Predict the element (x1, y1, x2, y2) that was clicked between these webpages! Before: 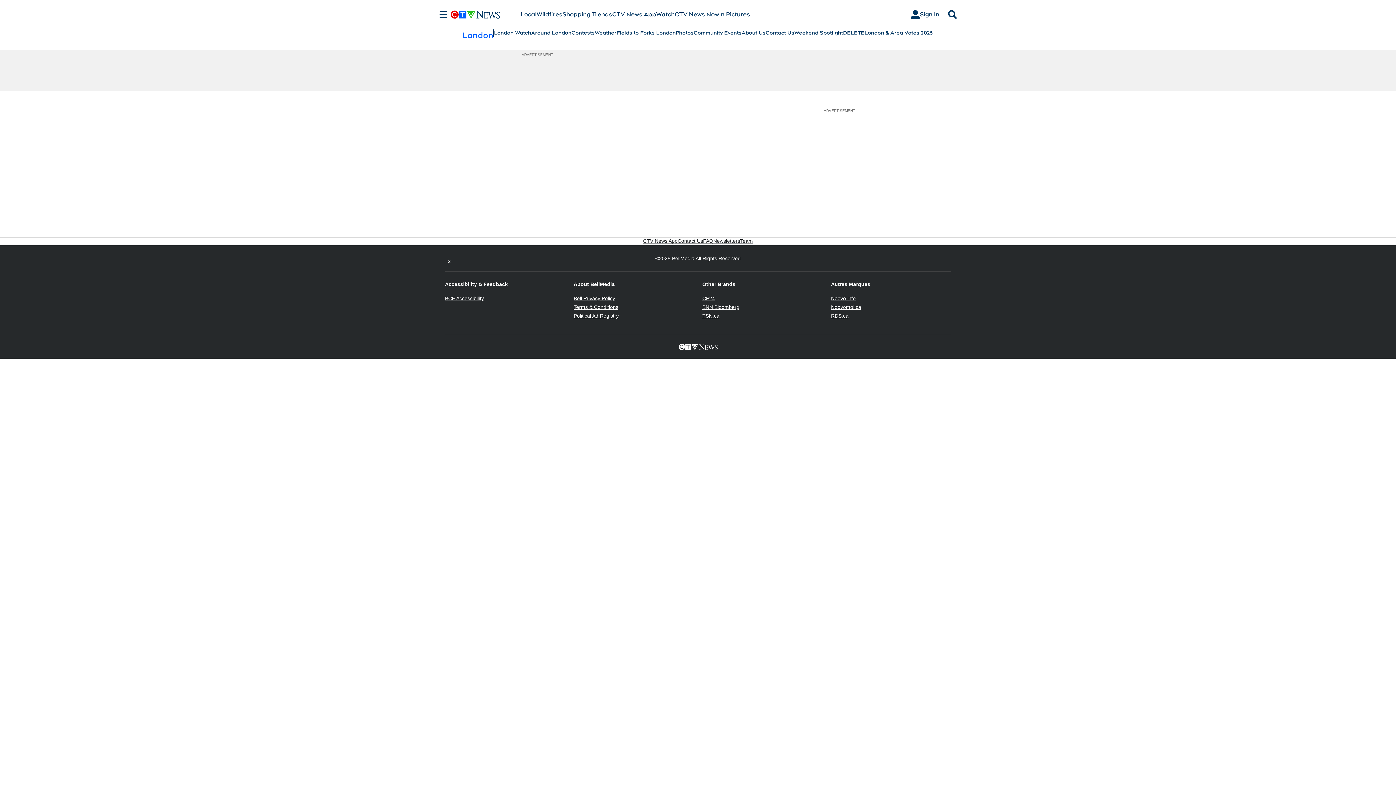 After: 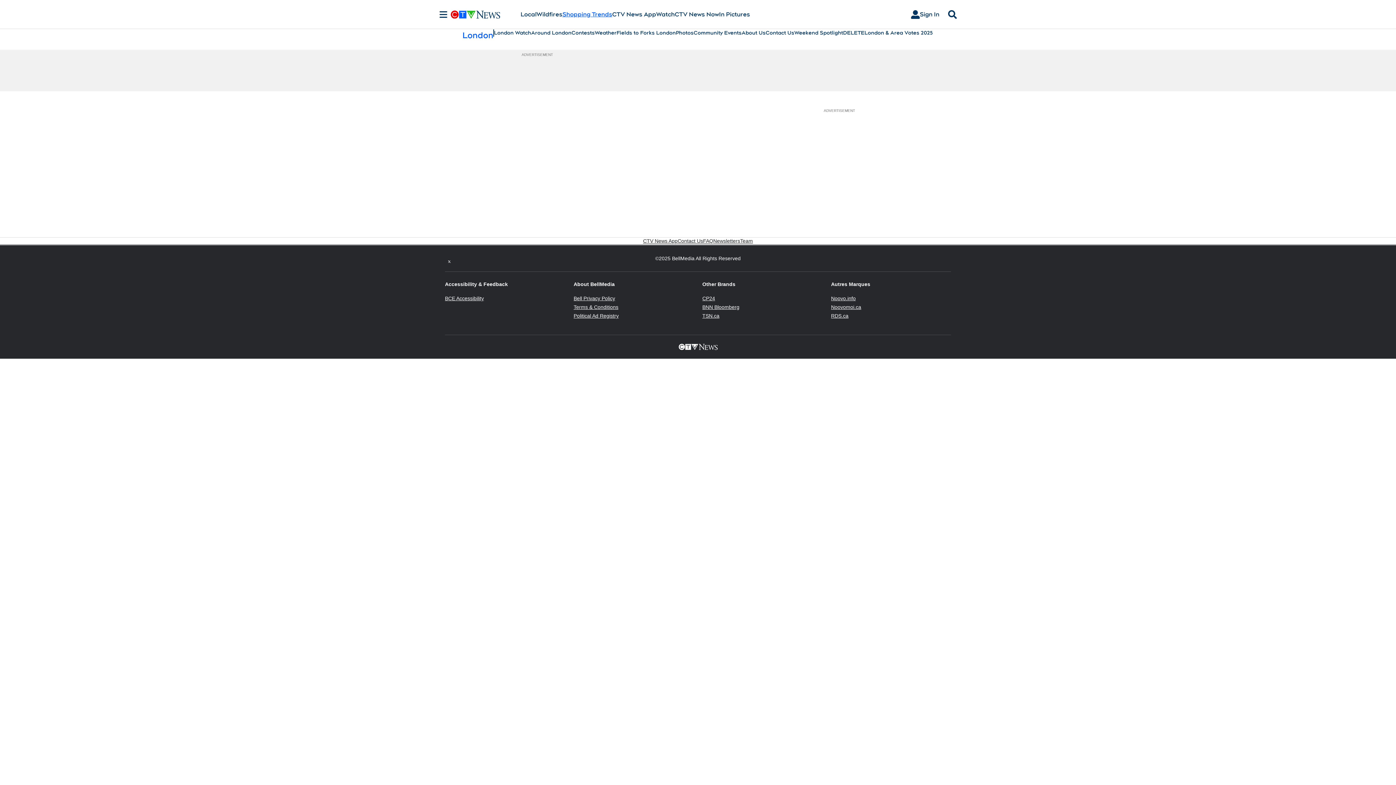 Action: label: Shopping Trends
Opens in new window bbox: (562, 10, 612, 18)